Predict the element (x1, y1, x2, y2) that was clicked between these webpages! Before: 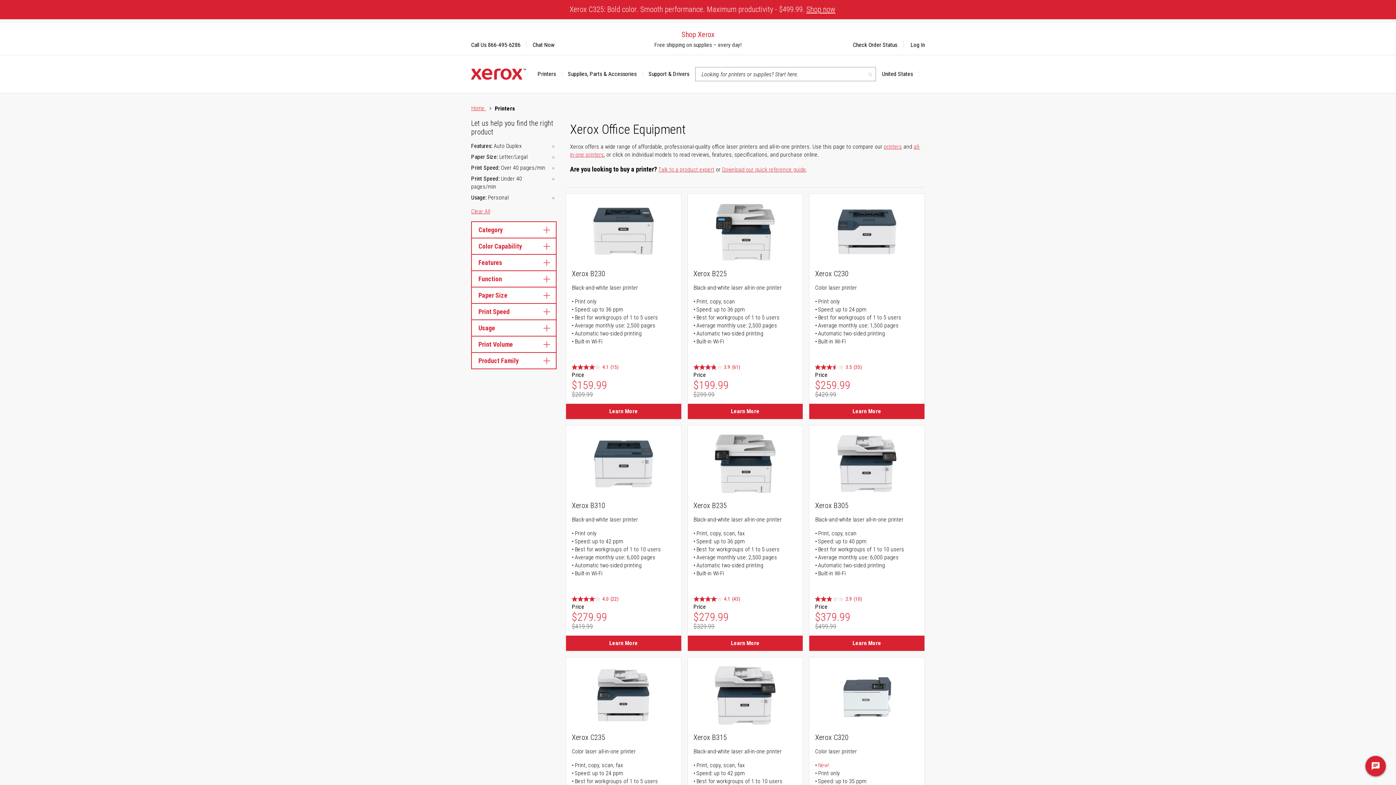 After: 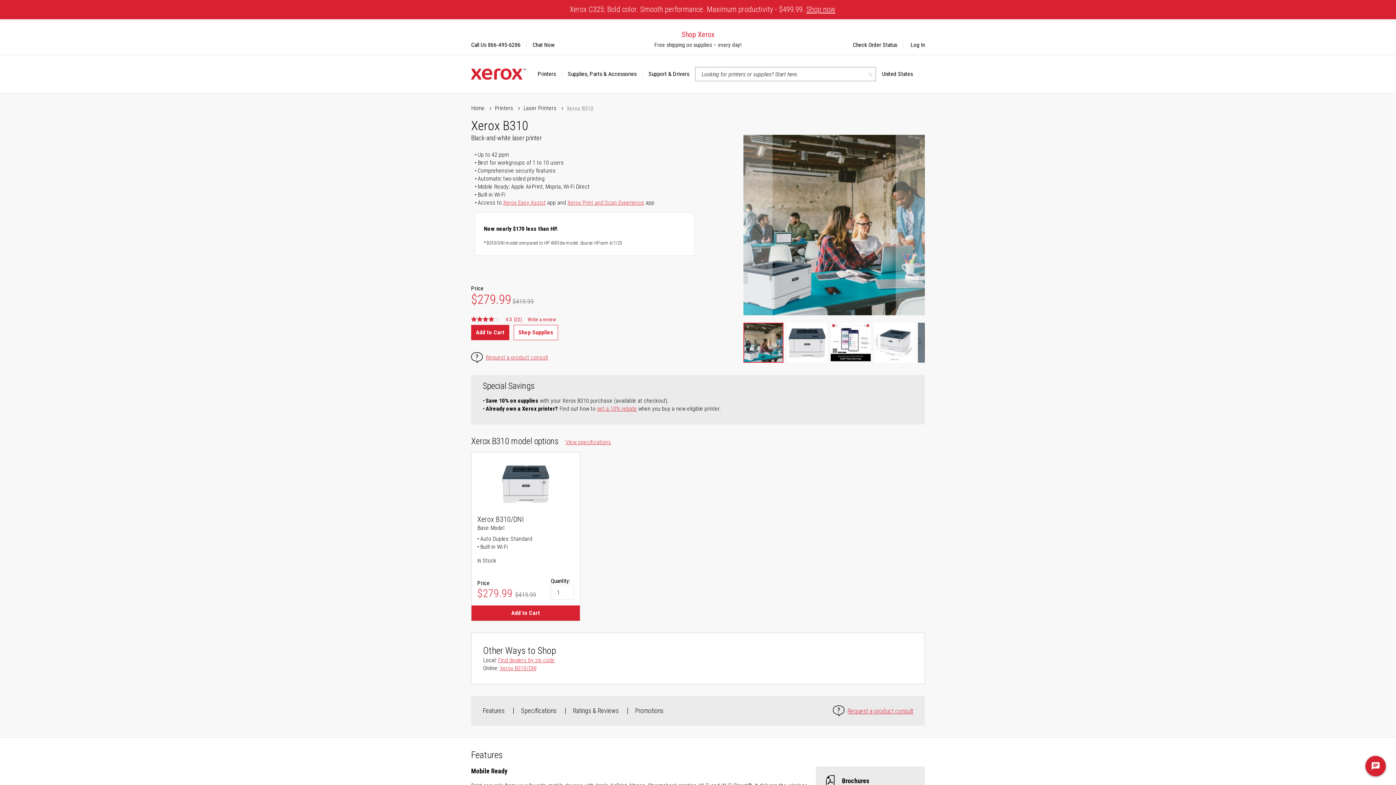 Action: bbox: (572, 595, 618, 603) label: 4.0 out of 5 stars. 22 reviews 